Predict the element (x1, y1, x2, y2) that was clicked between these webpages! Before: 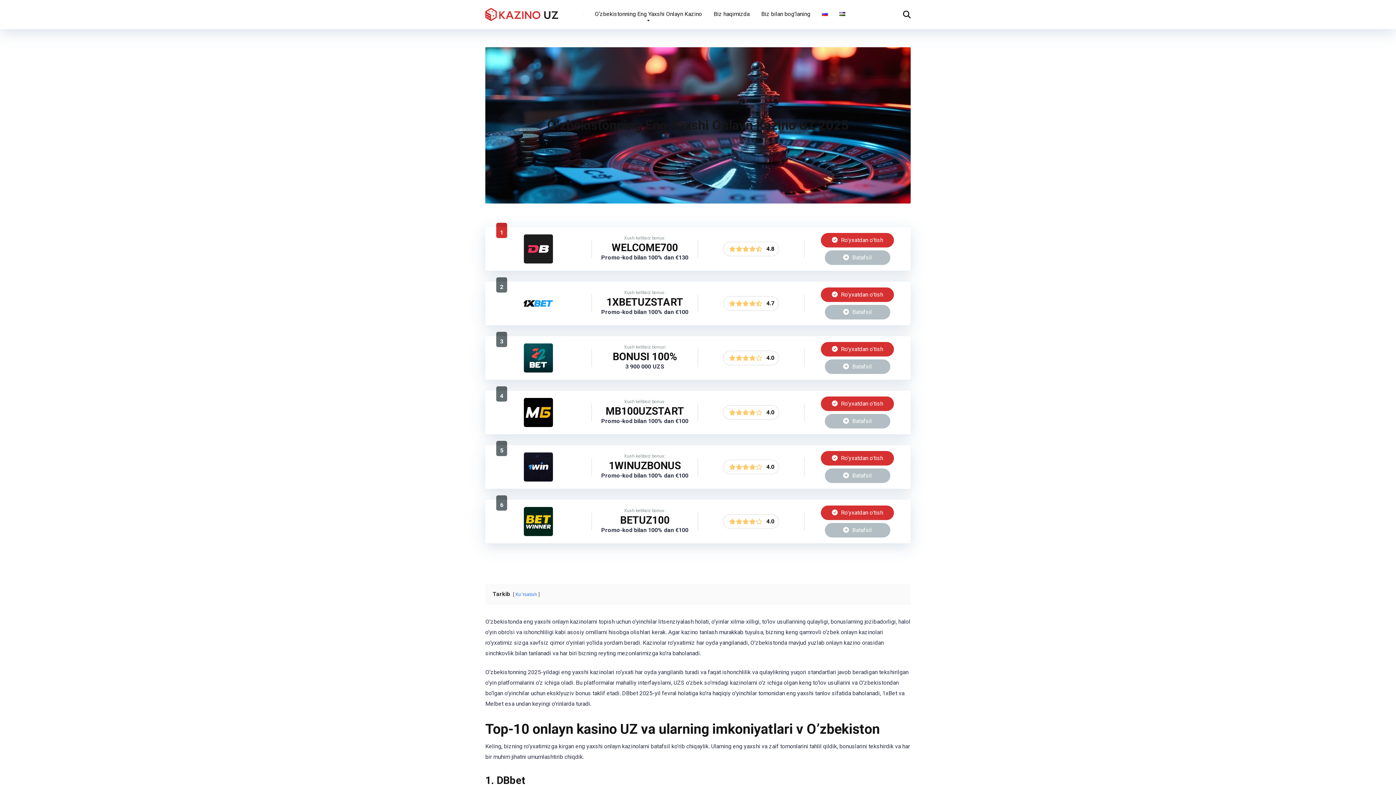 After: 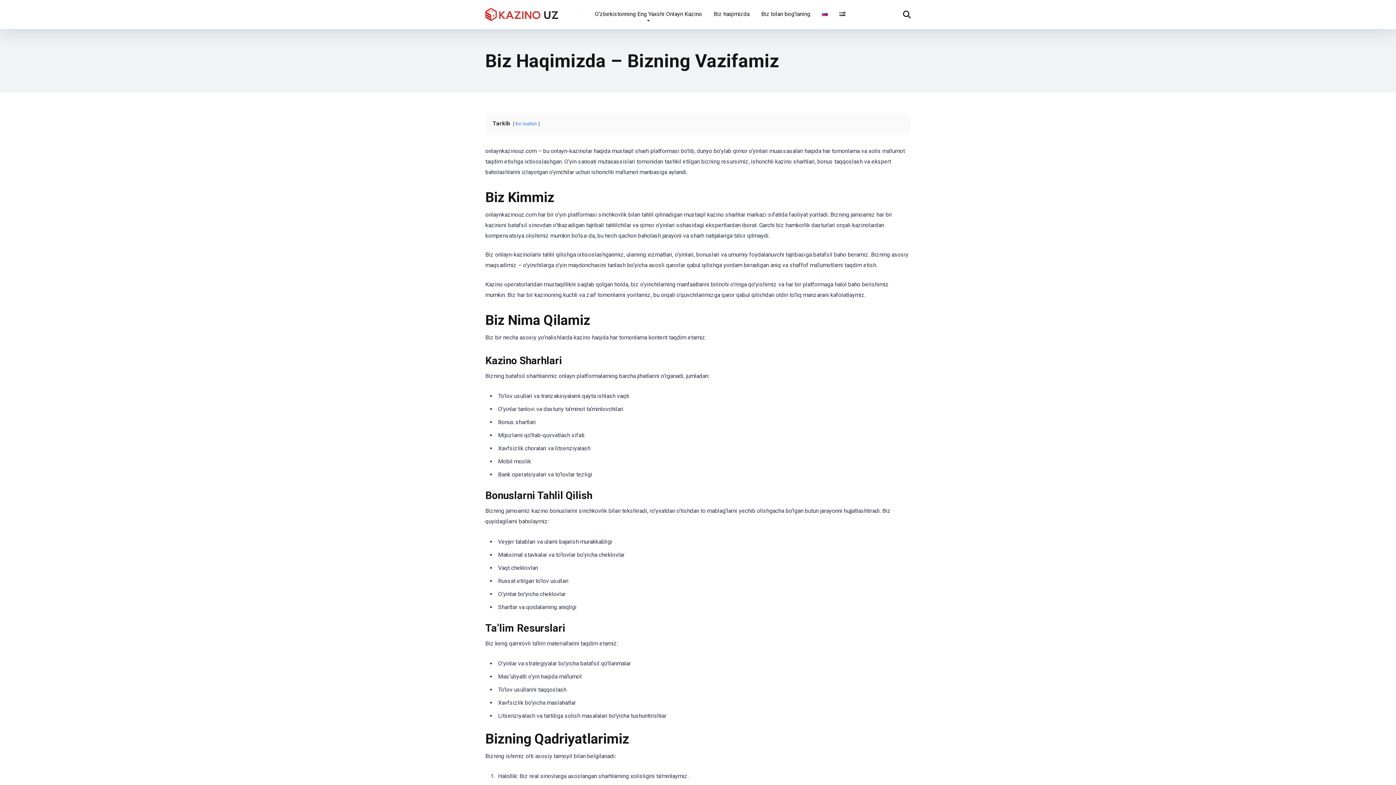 Action: bbox: (708, 0, 755, 29) label: Biz haqimizda